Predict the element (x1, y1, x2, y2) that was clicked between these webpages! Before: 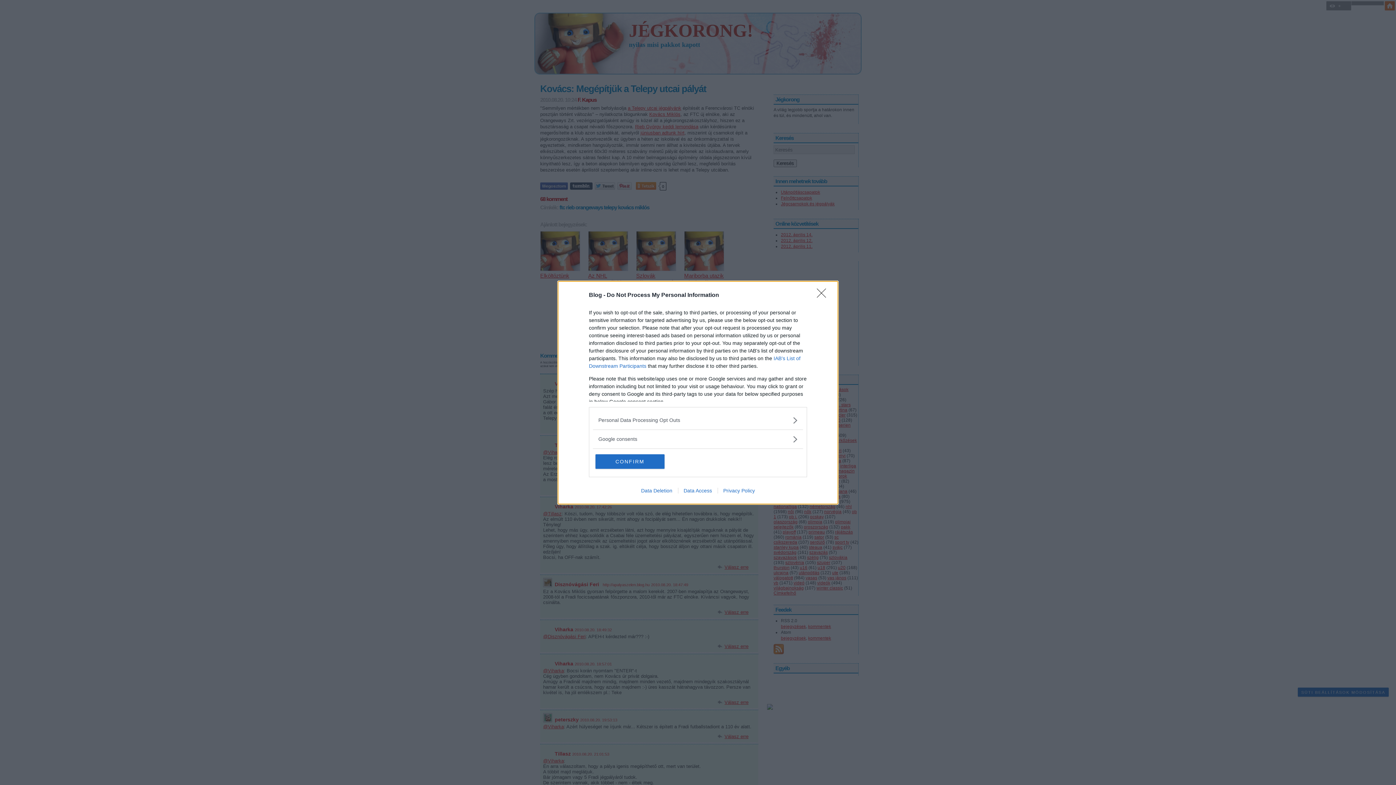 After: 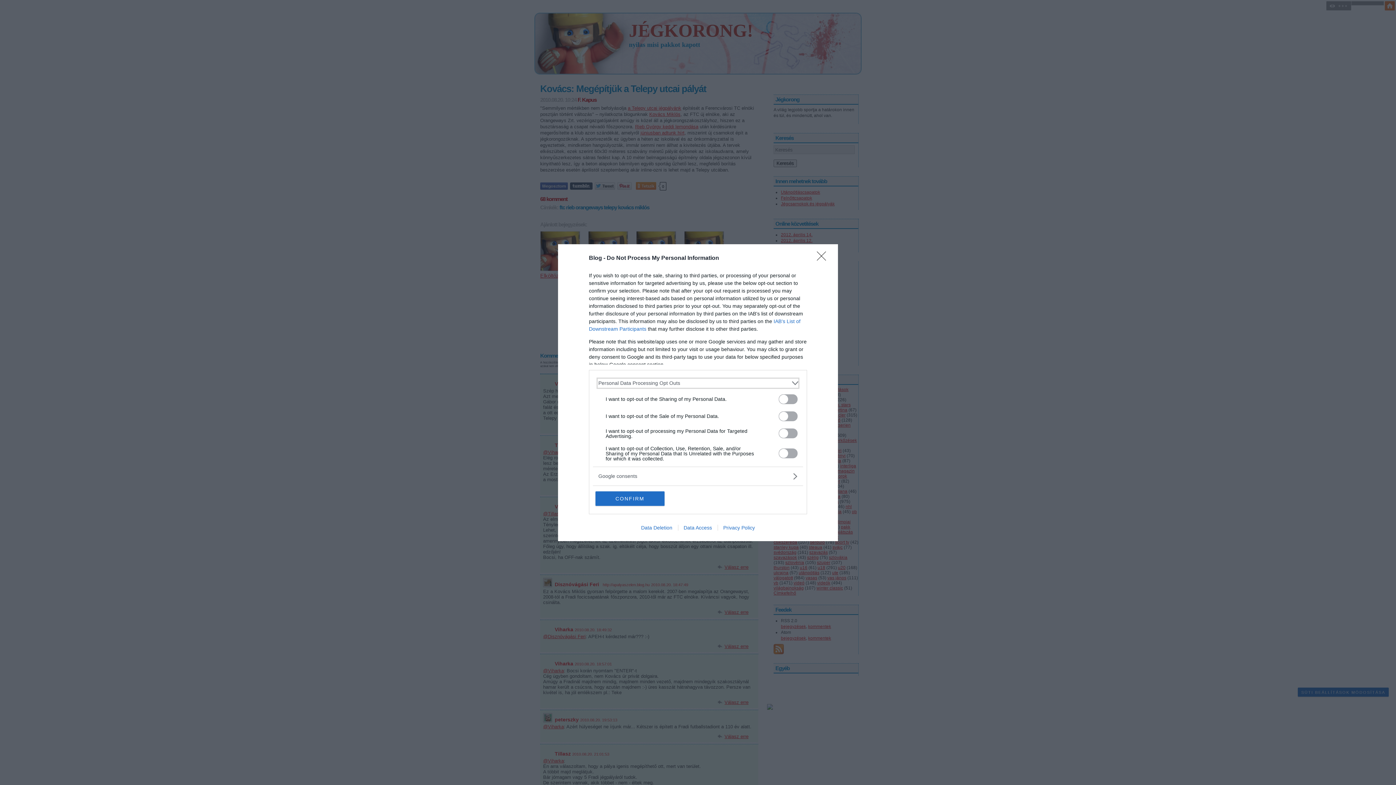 Action: bbox: (598, 416, 797, 424) label: Opt-Outs